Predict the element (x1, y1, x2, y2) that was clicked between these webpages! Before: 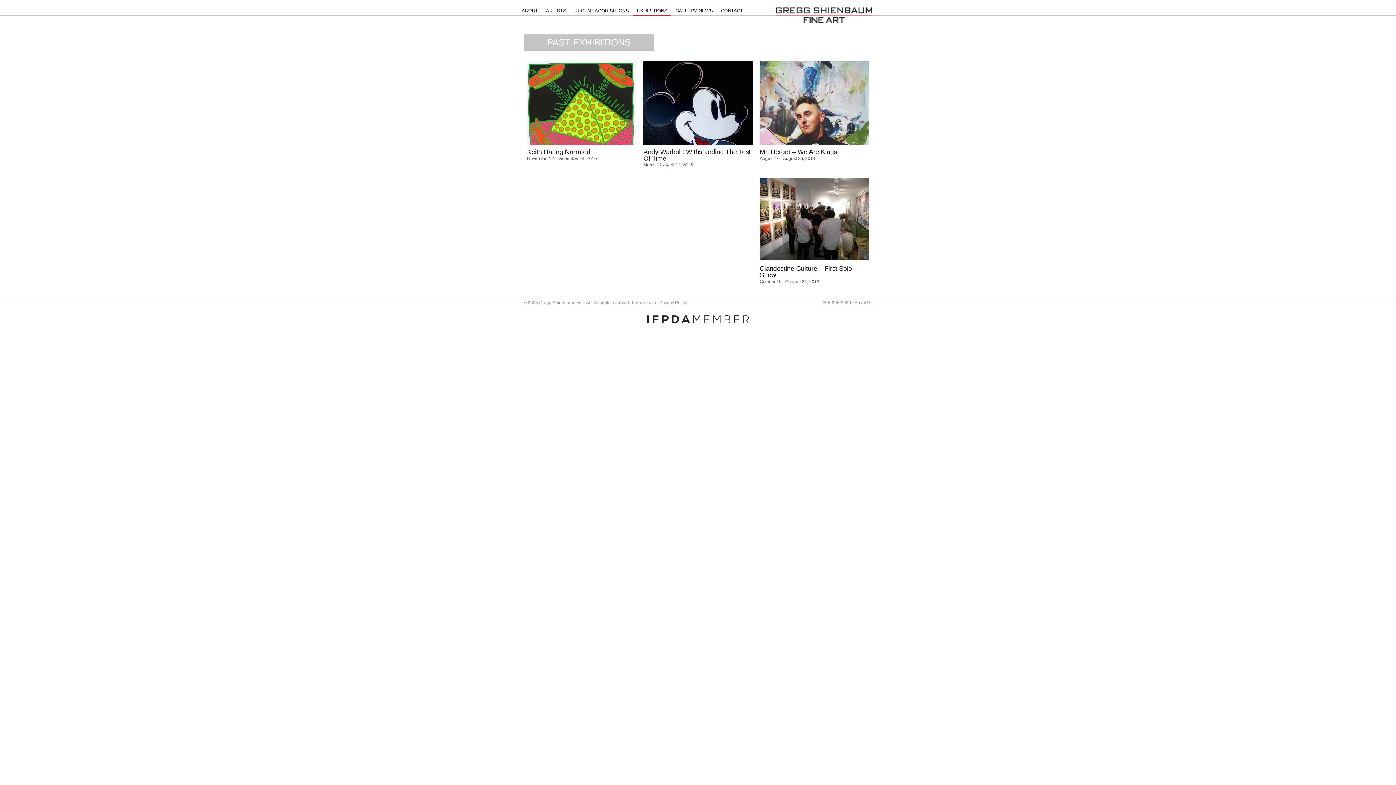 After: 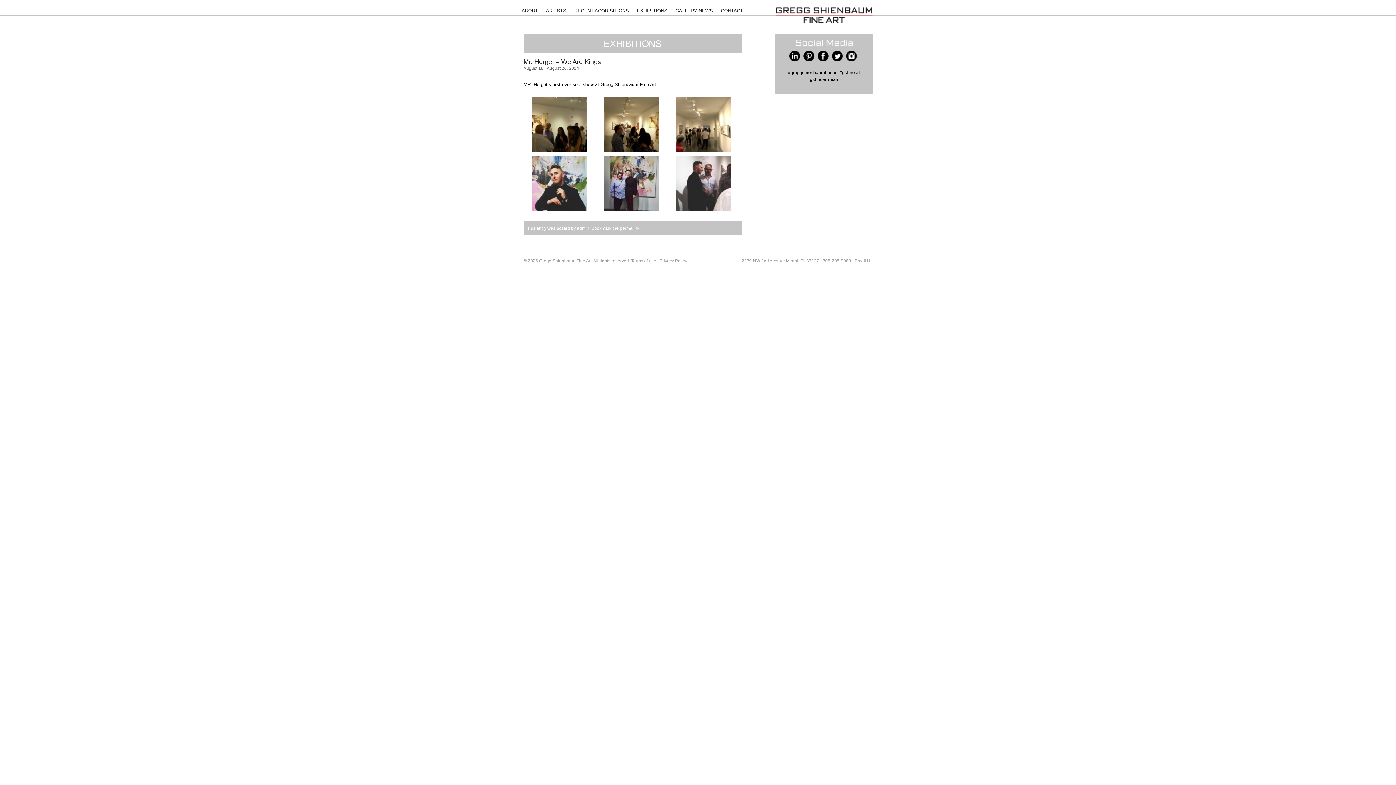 Action: bbox: (759, 148, 837, 155) label: Mr. Herget – We Are Kings